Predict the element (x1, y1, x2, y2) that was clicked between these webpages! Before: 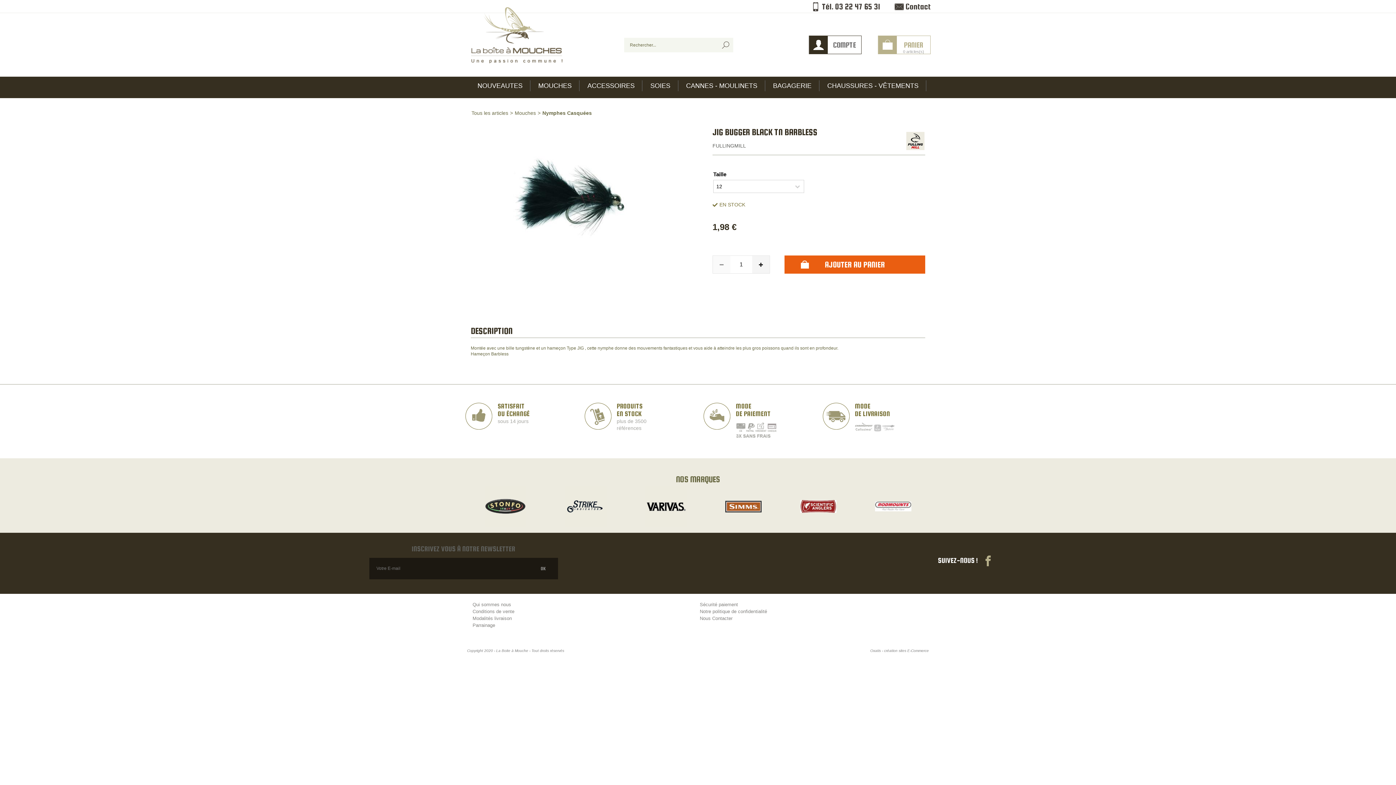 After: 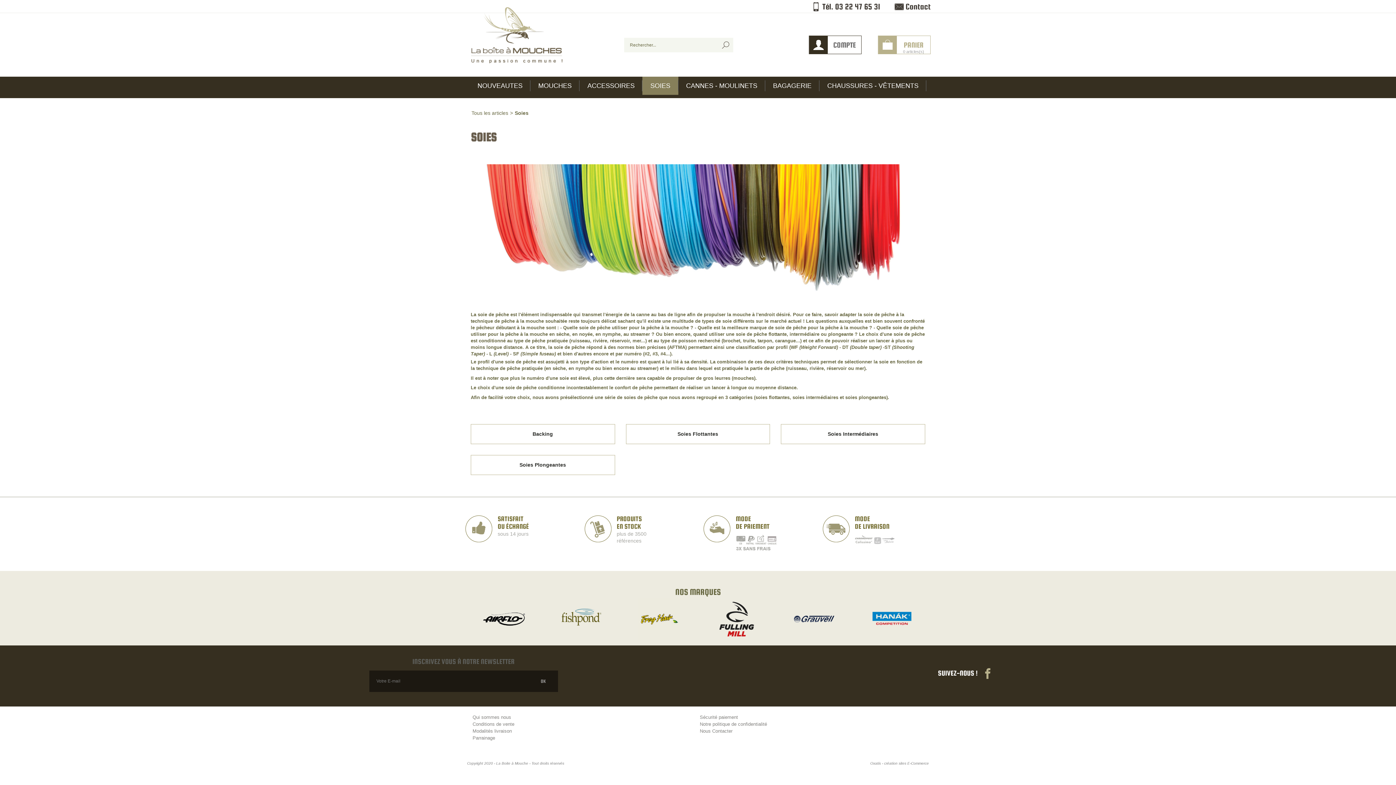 Action: label: SOIES bbox: (642, 76, 678, 94)